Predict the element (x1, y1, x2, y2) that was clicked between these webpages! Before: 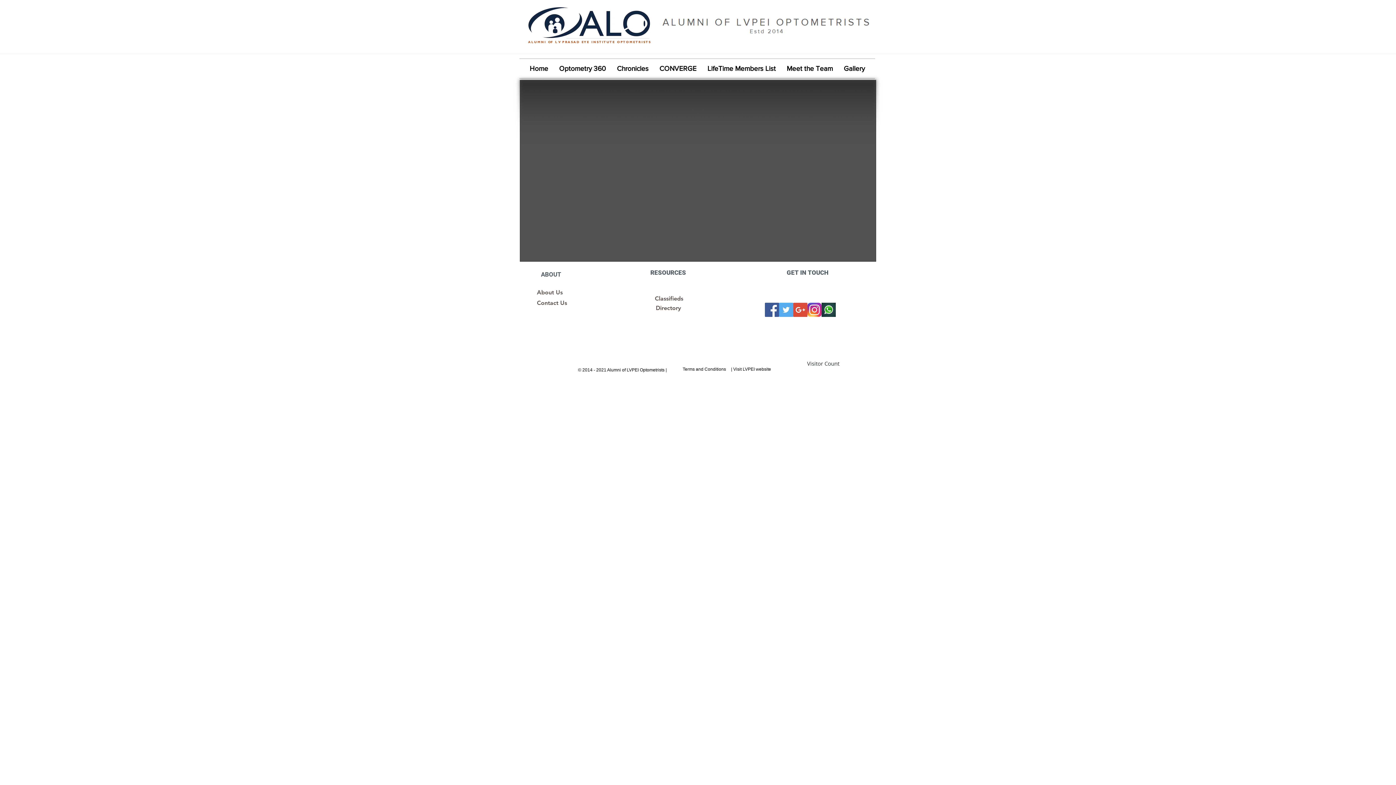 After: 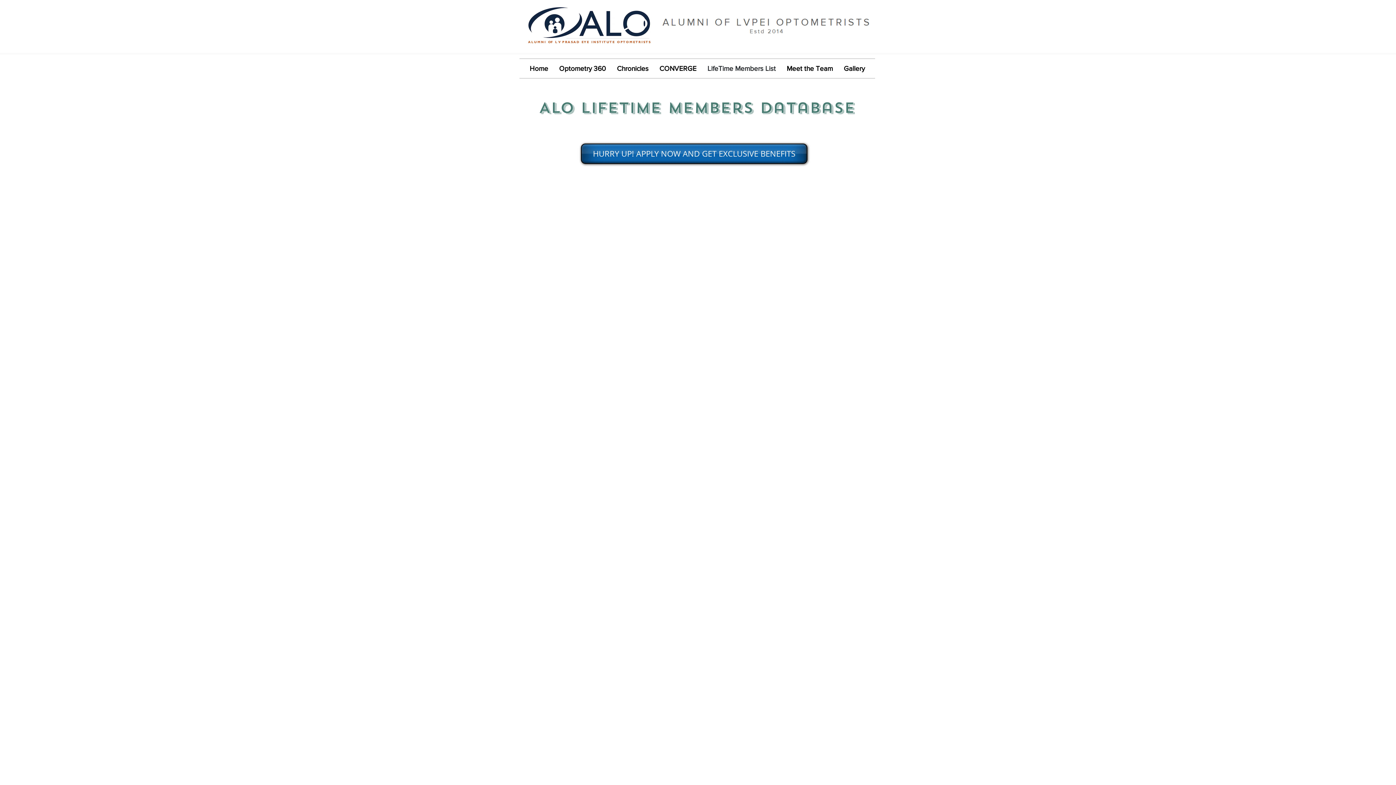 Action: label: LifeTime Members List bbox: (702, 58, 781, 78)